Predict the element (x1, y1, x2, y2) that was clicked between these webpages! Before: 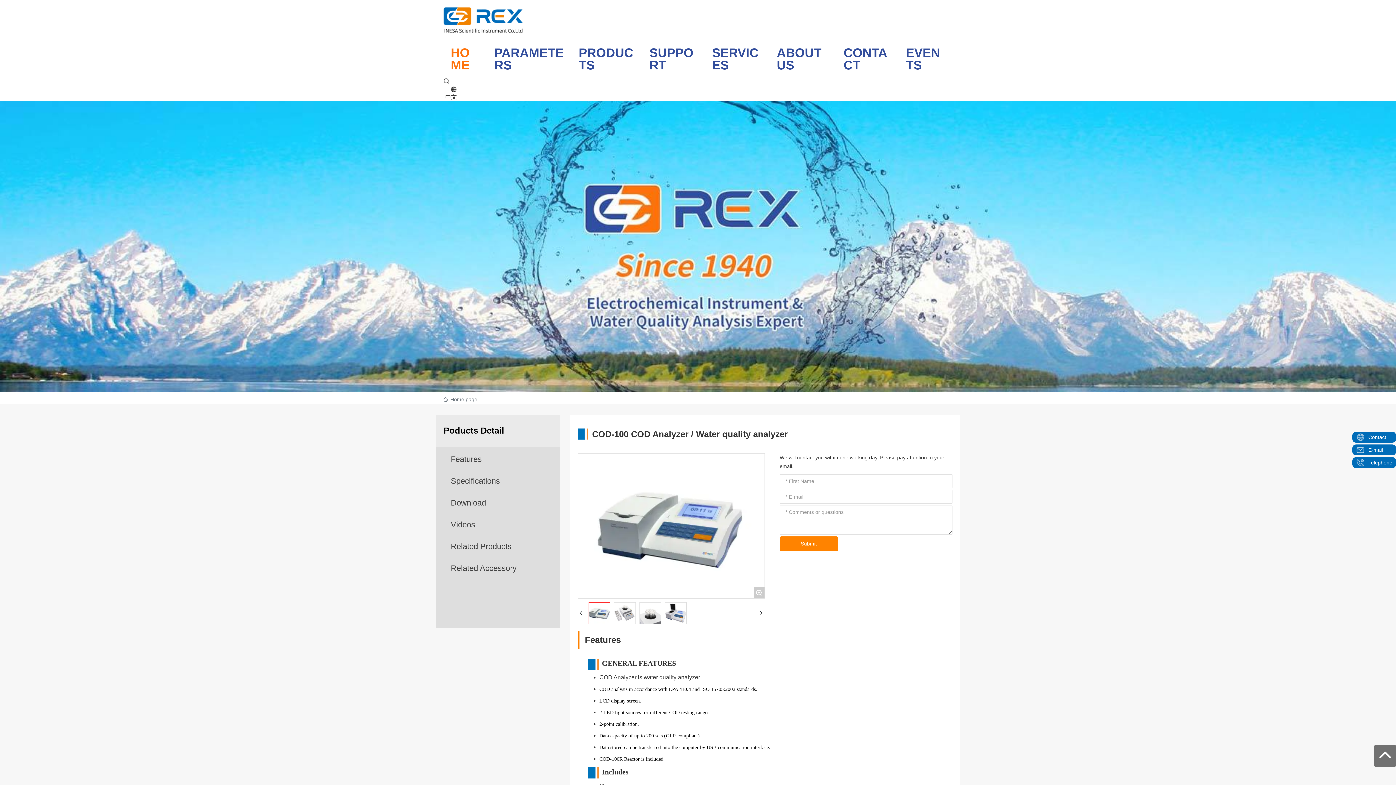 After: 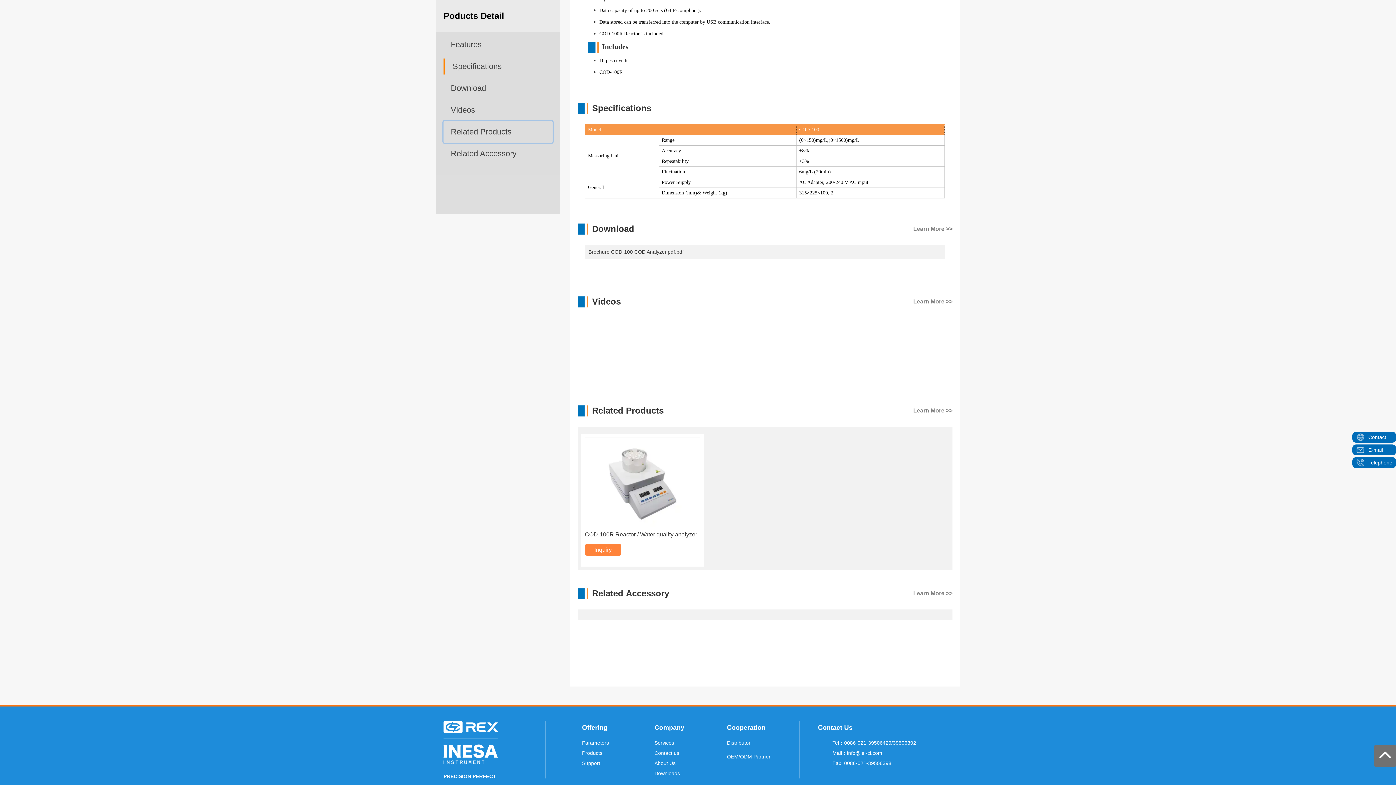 Action: label: Related Products bbox: (443, 535, 552, 557)